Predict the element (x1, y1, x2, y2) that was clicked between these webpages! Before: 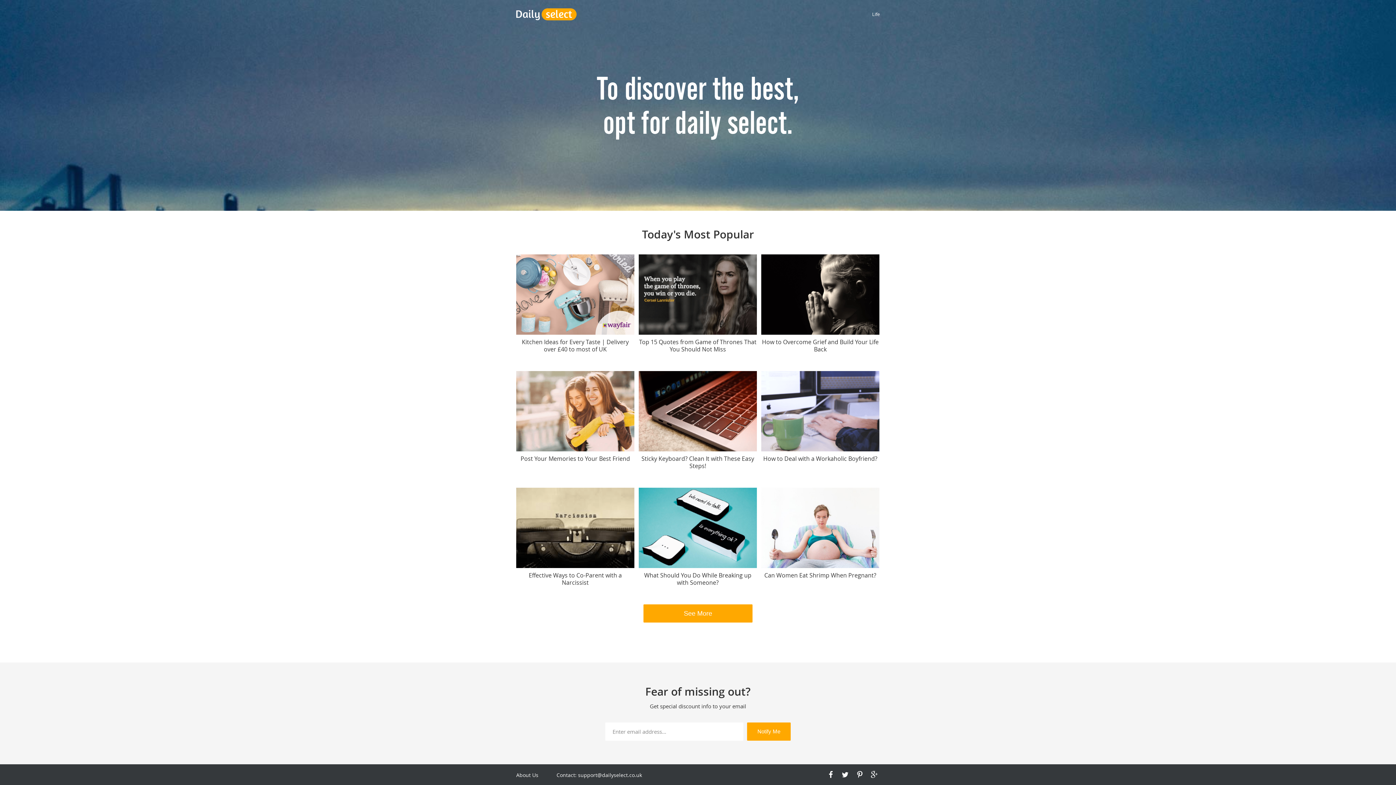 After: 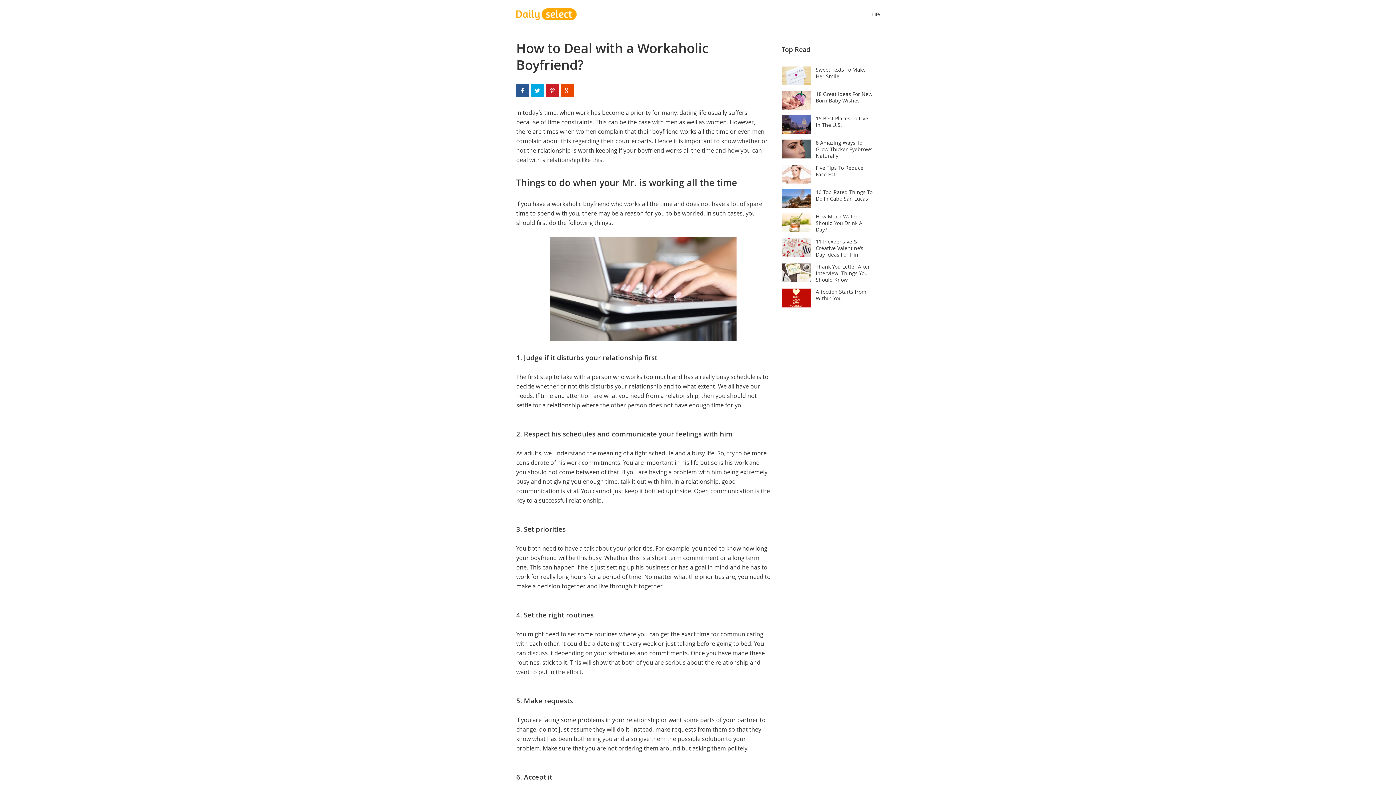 Action: bbox: (761, 371, 879, 451)